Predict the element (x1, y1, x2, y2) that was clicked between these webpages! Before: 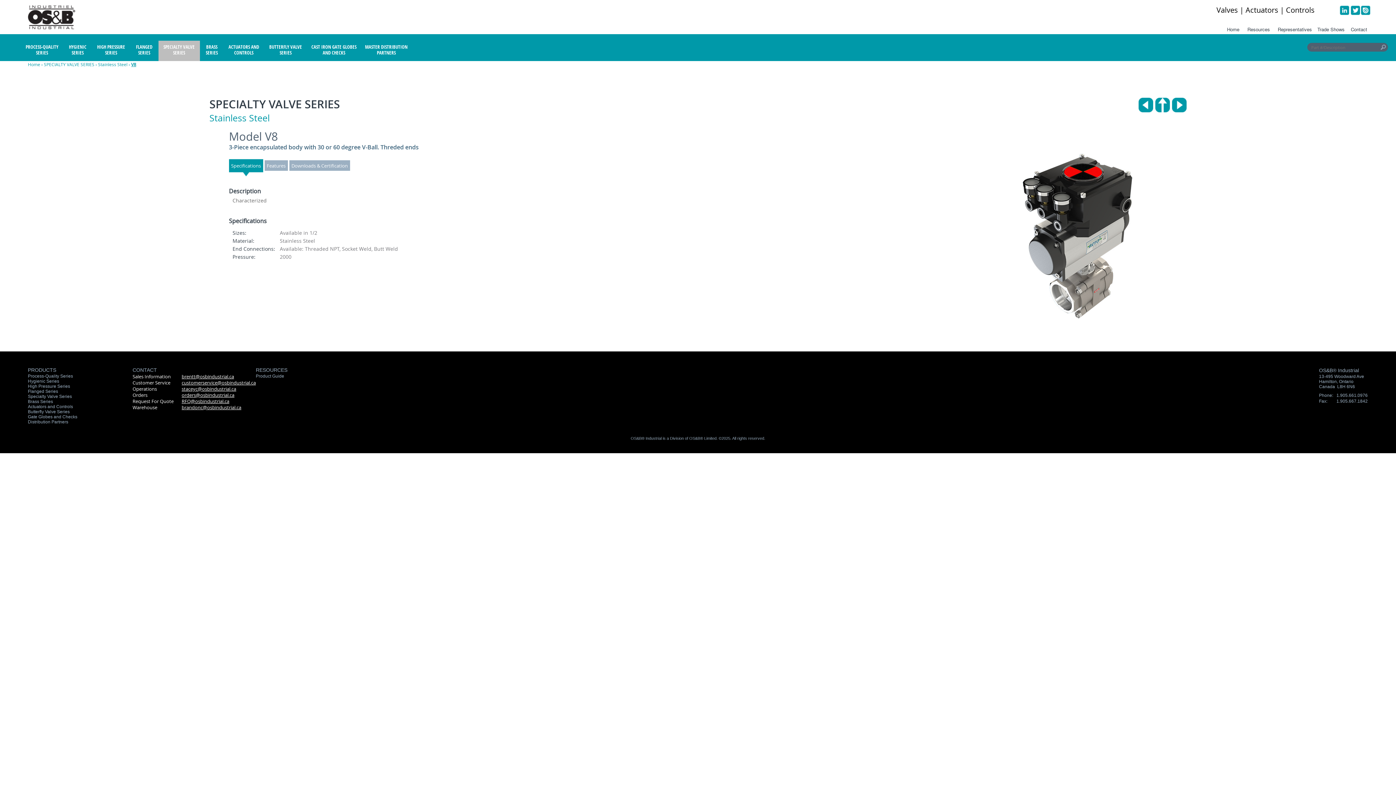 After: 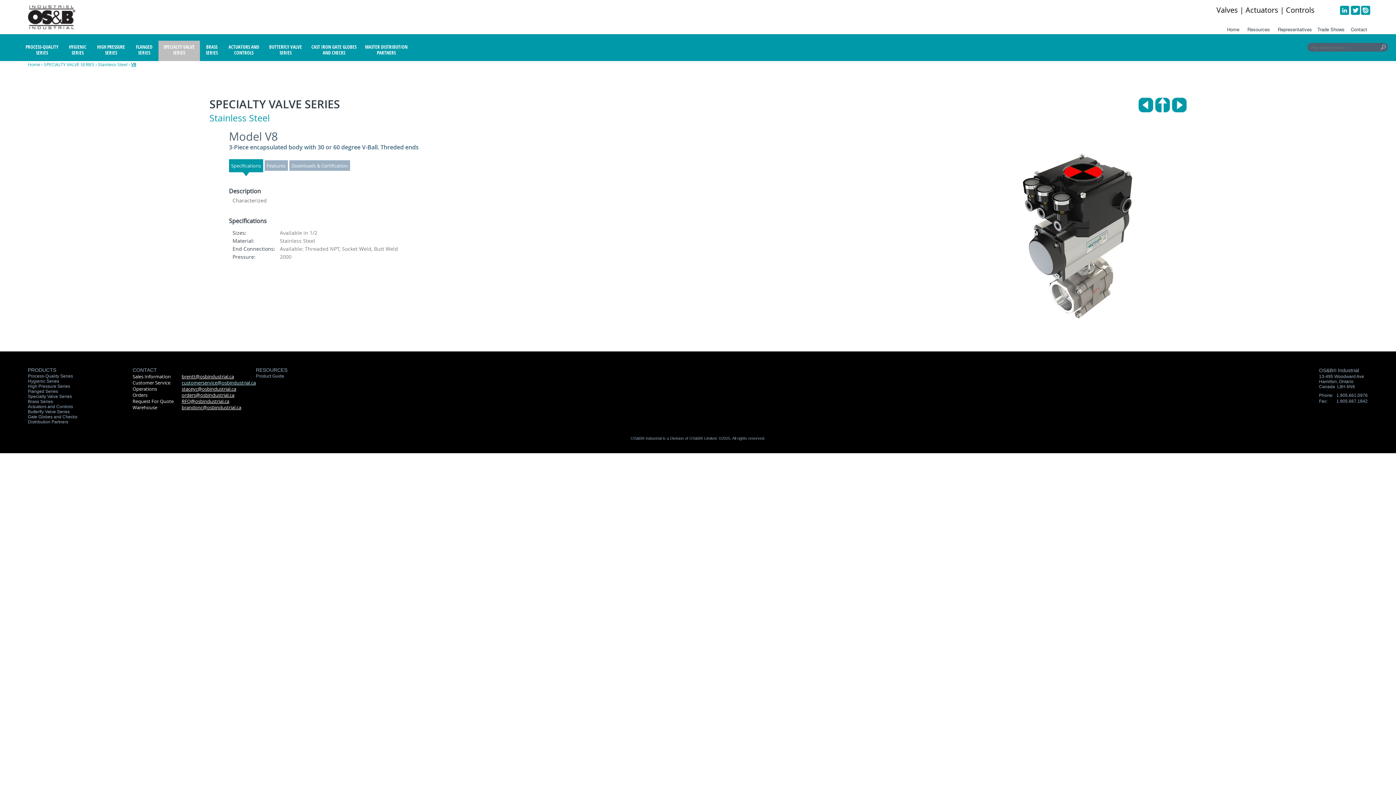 Action: bbox: (181, 379, 255, 386) label: customerservice@osbindustrial.ca